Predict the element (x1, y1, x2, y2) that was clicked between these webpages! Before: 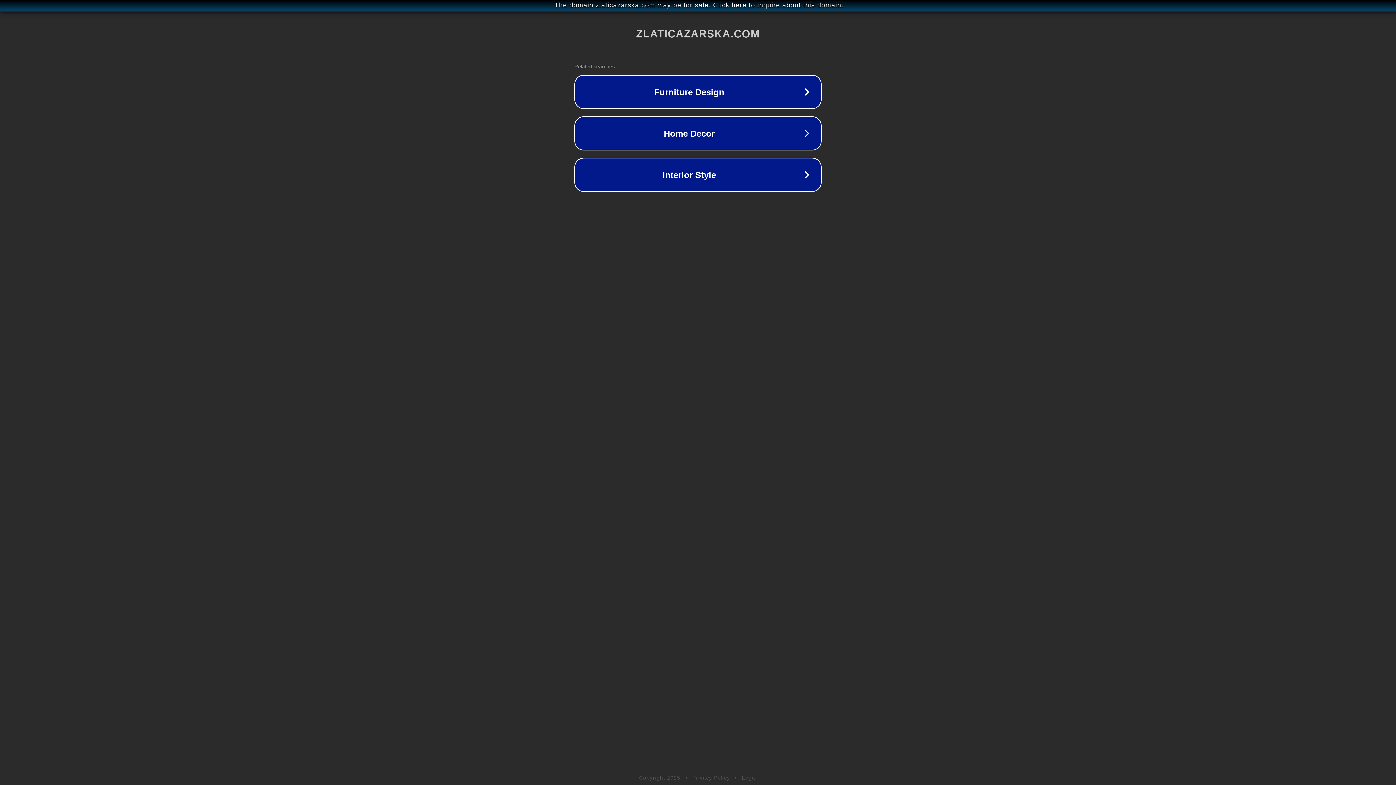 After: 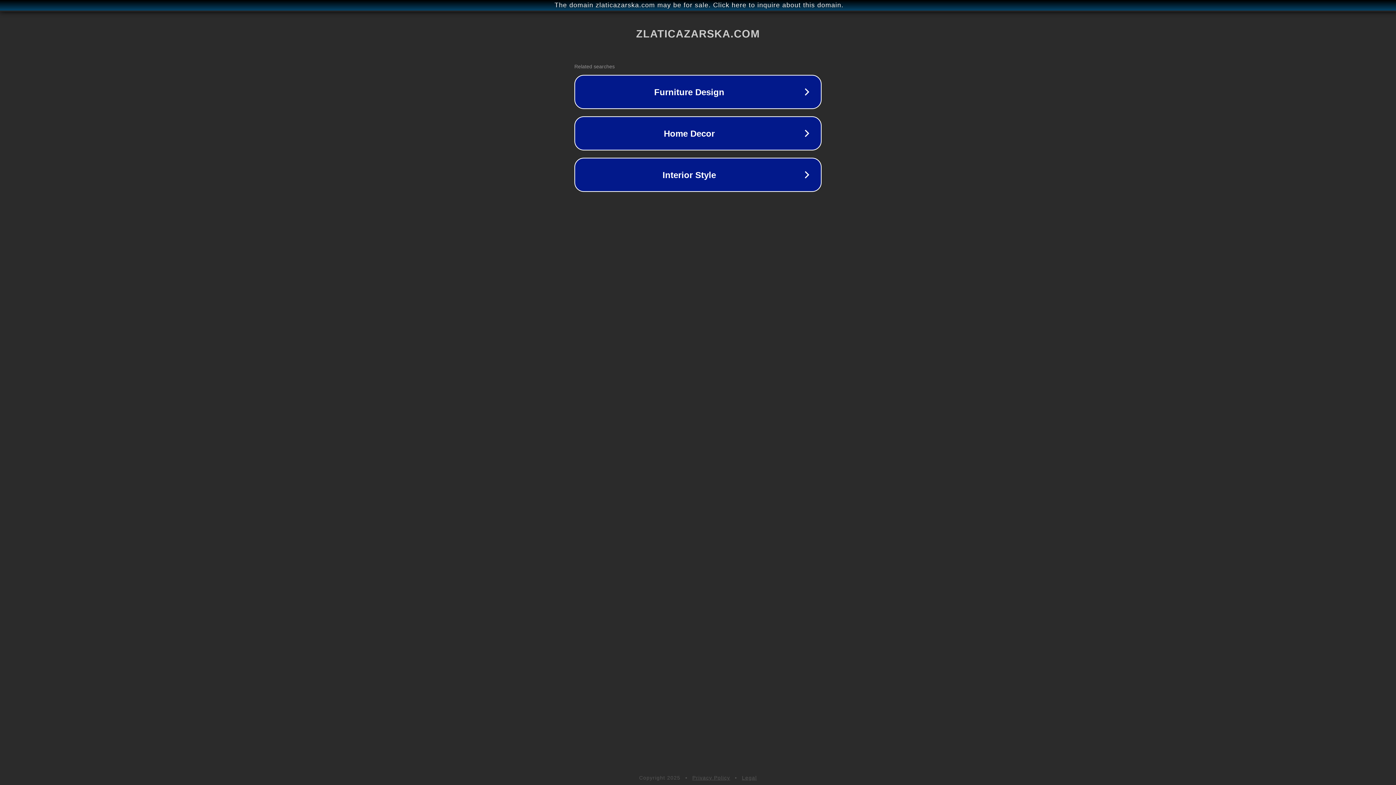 Action: label: Privacy Policy bbox: (692, 775, 730, 781)